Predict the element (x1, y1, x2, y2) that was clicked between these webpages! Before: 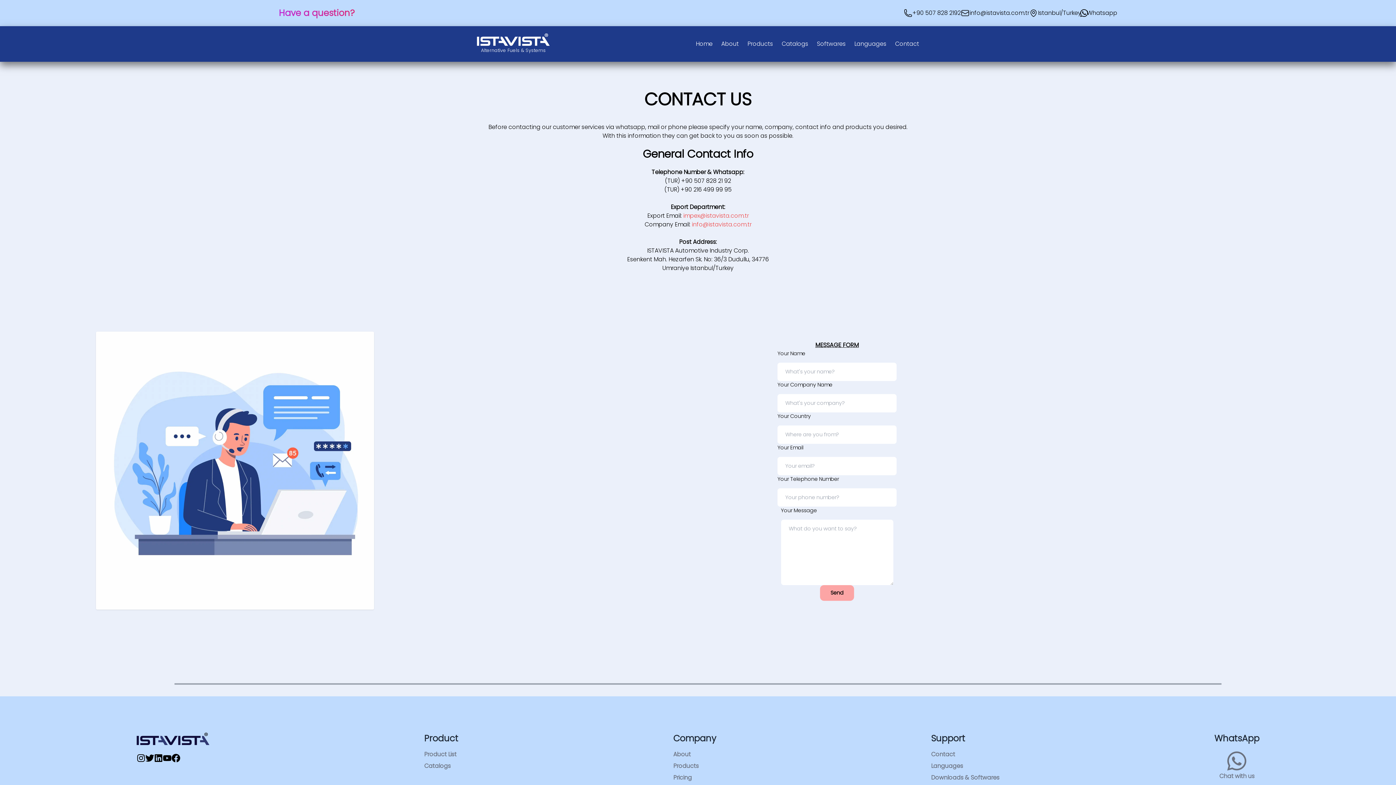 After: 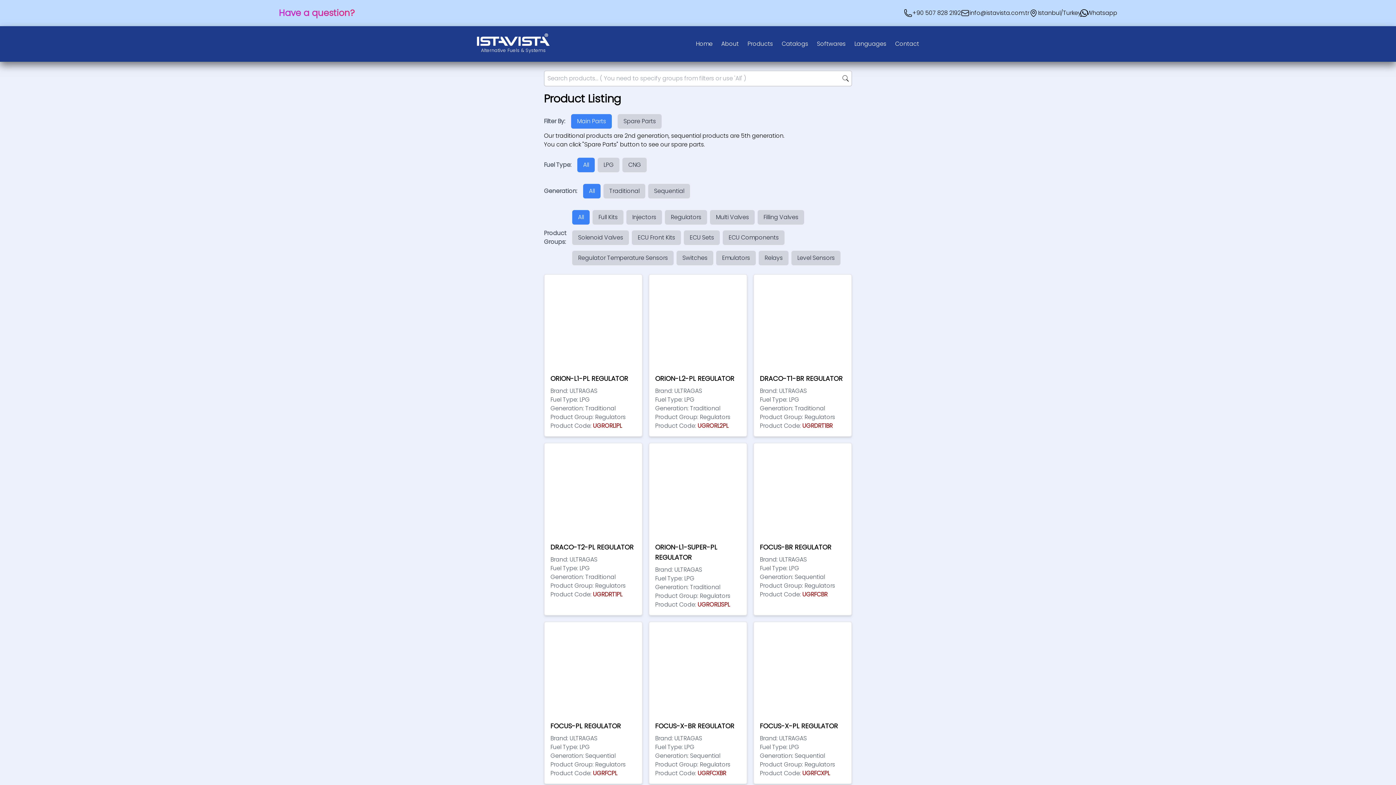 Action: label: Product List bbox: (424, 750, 456, 758)